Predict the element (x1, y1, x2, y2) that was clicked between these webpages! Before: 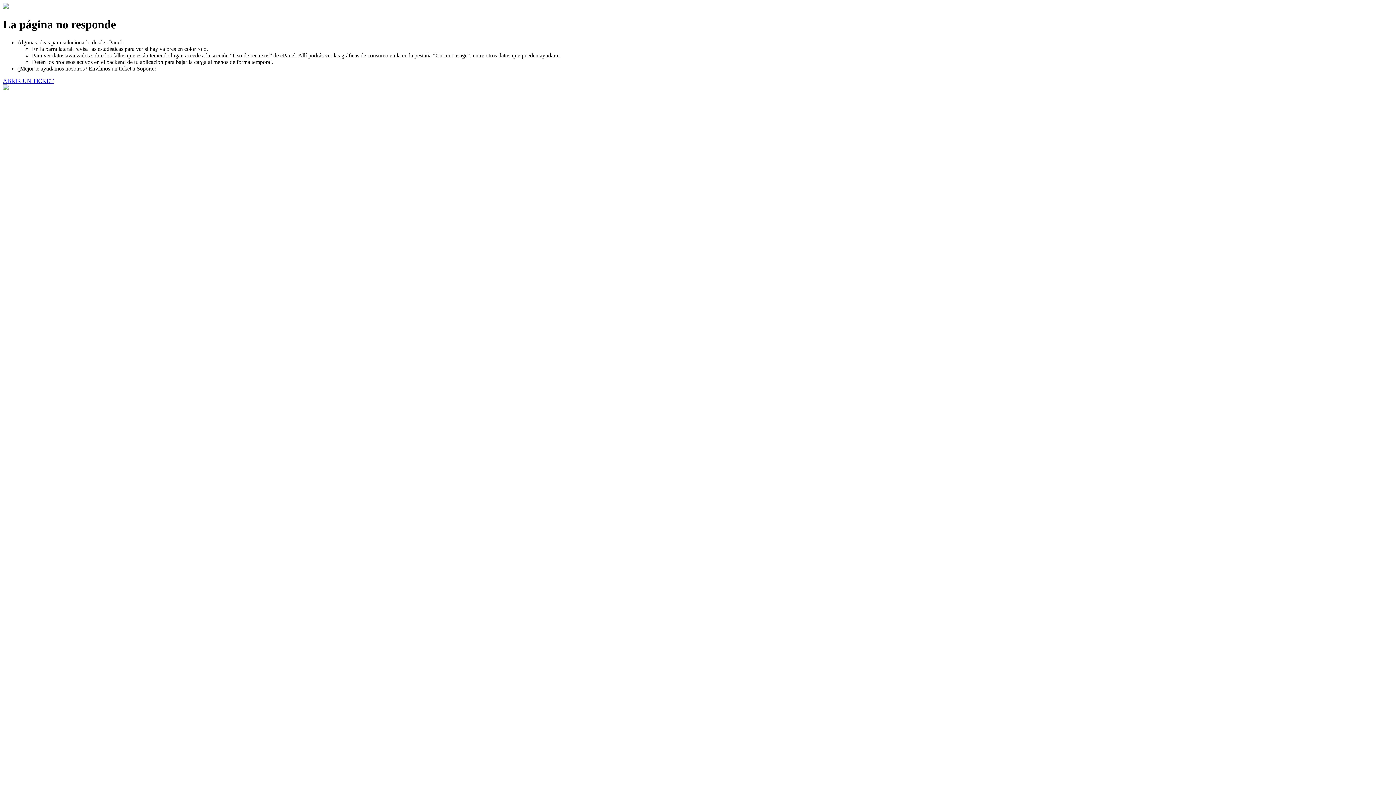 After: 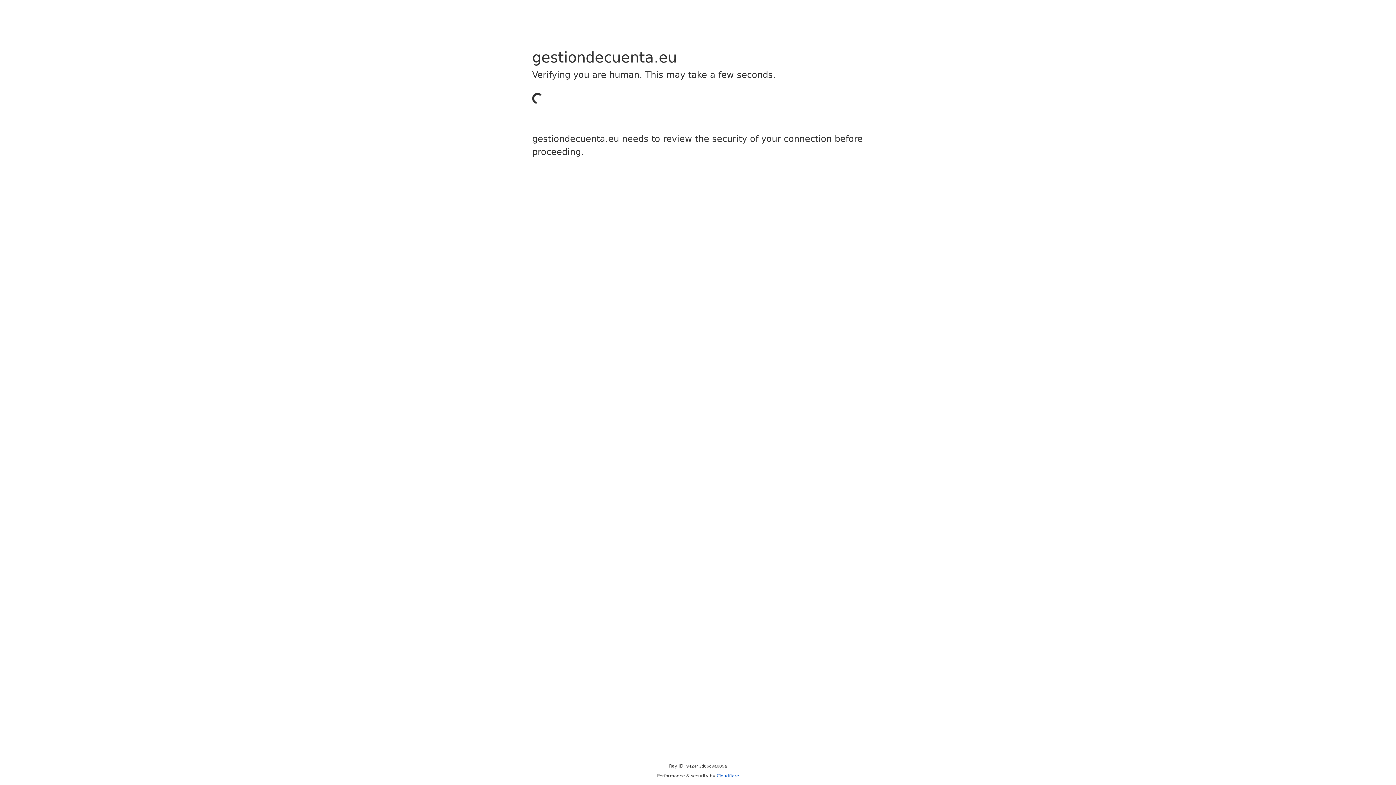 Action: bbox: (2, 77, 53, 83) label: ABRIR UN TICKET